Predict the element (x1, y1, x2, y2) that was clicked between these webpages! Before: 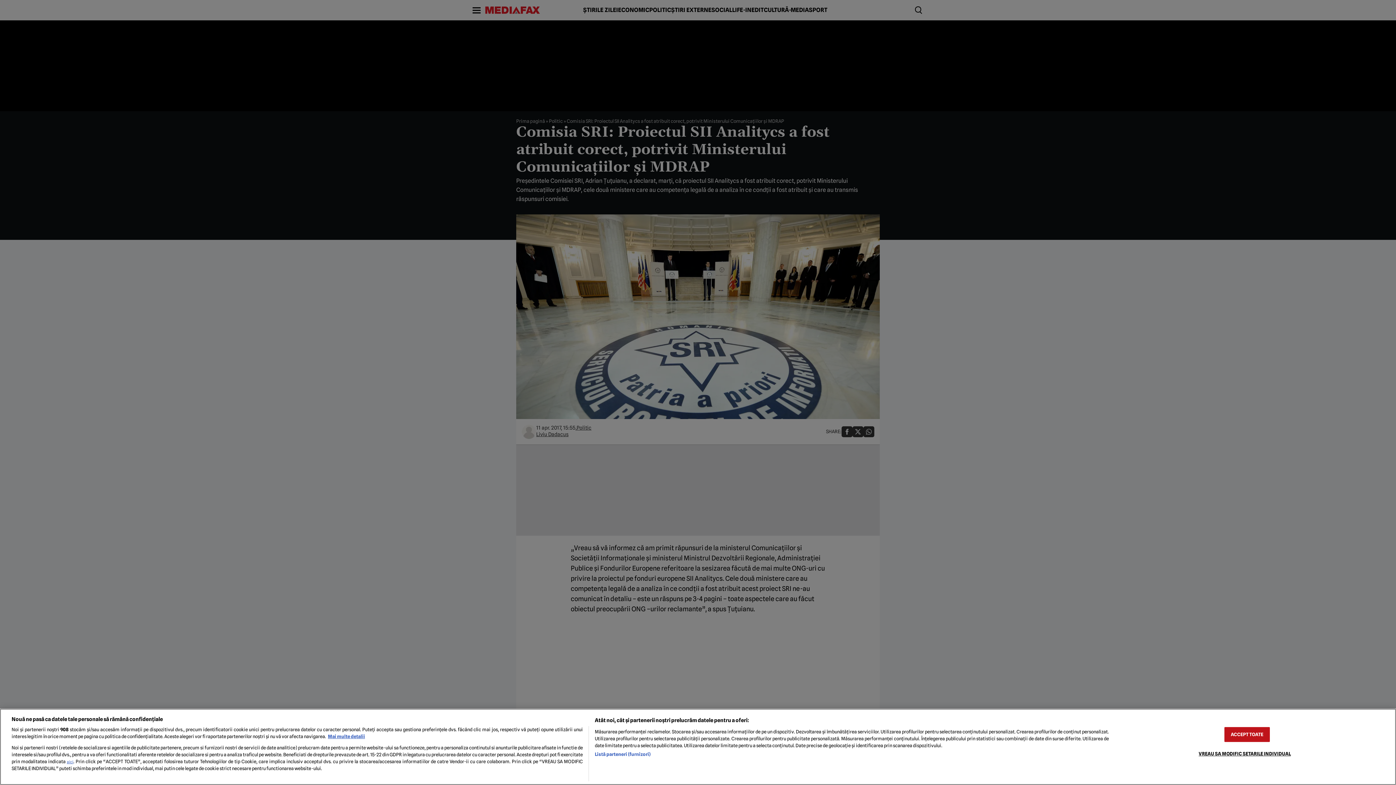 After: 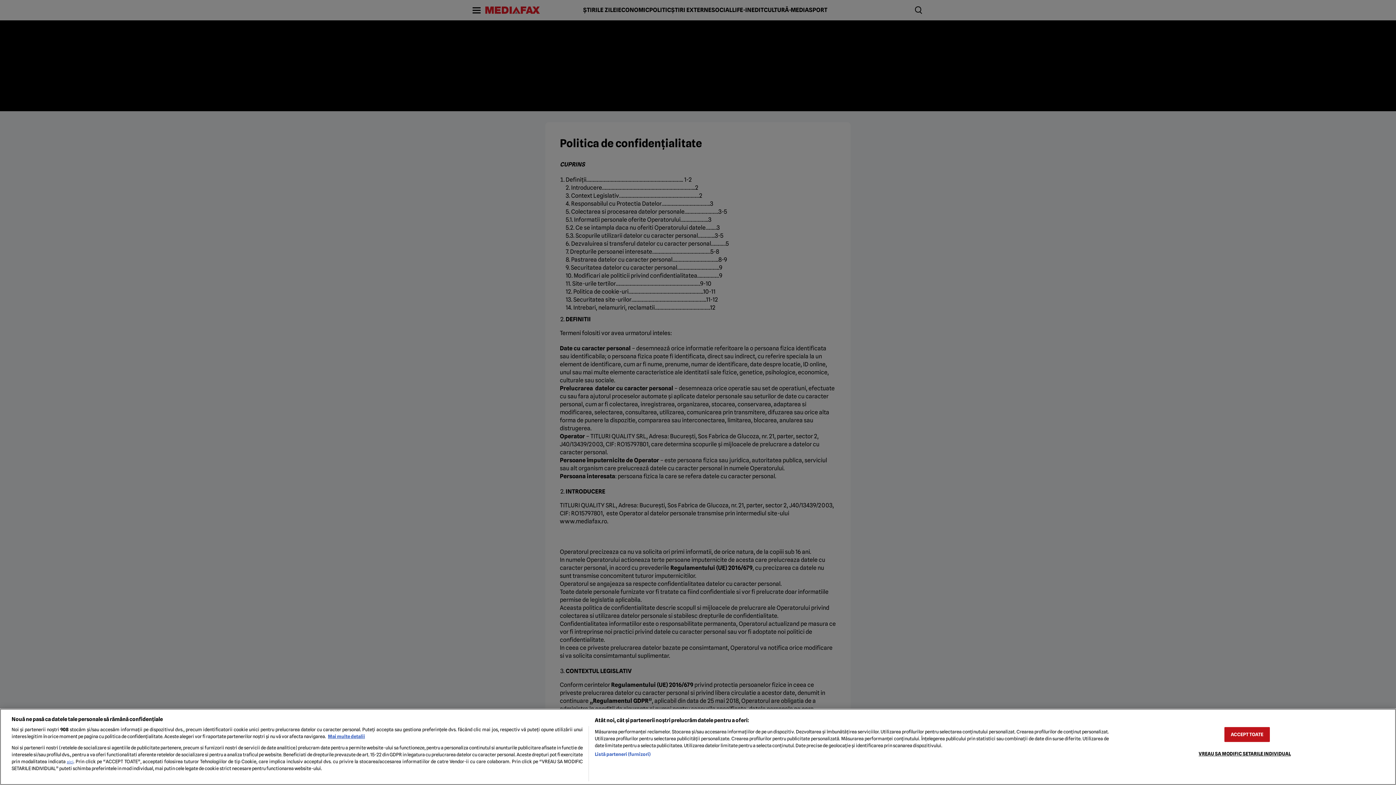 Action: label: aici bbox: (66, 760, 73, 764)